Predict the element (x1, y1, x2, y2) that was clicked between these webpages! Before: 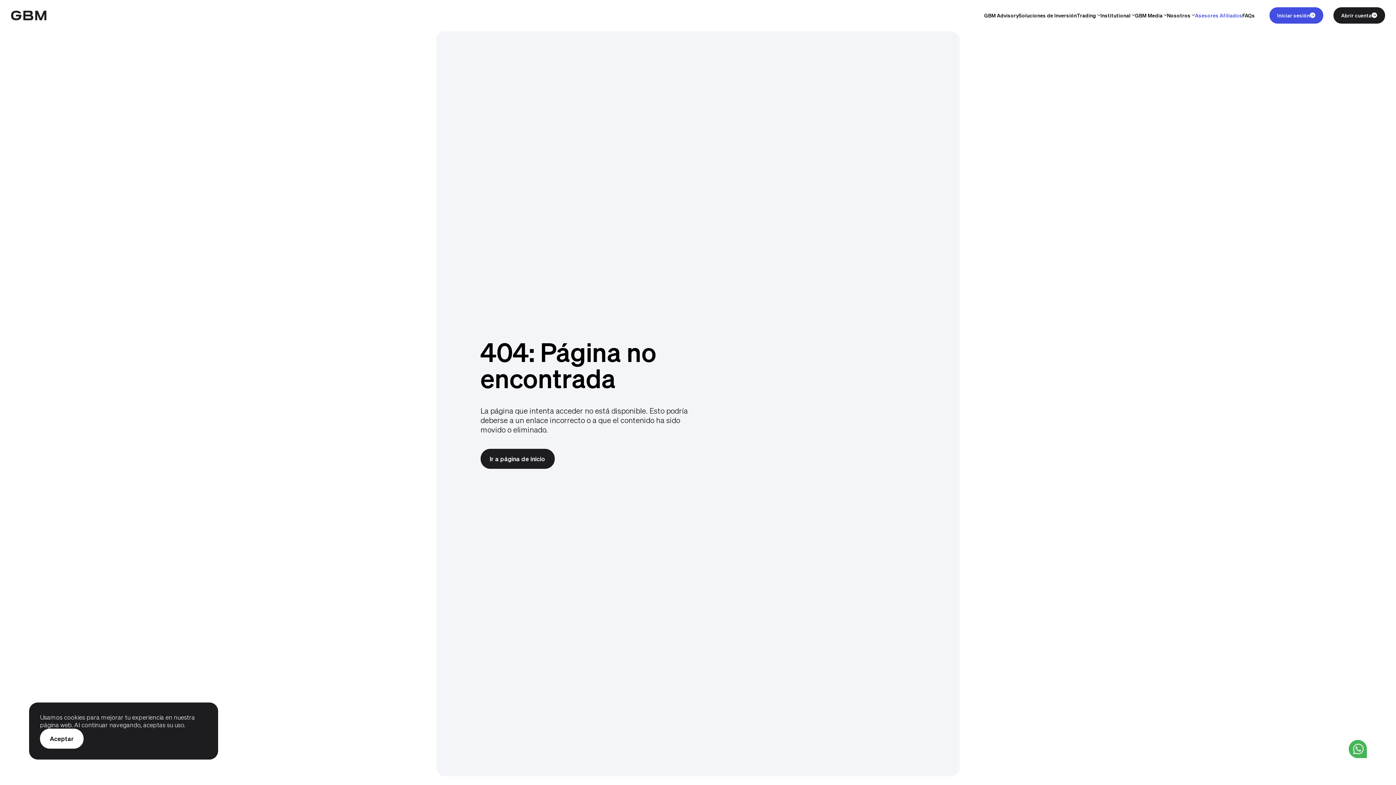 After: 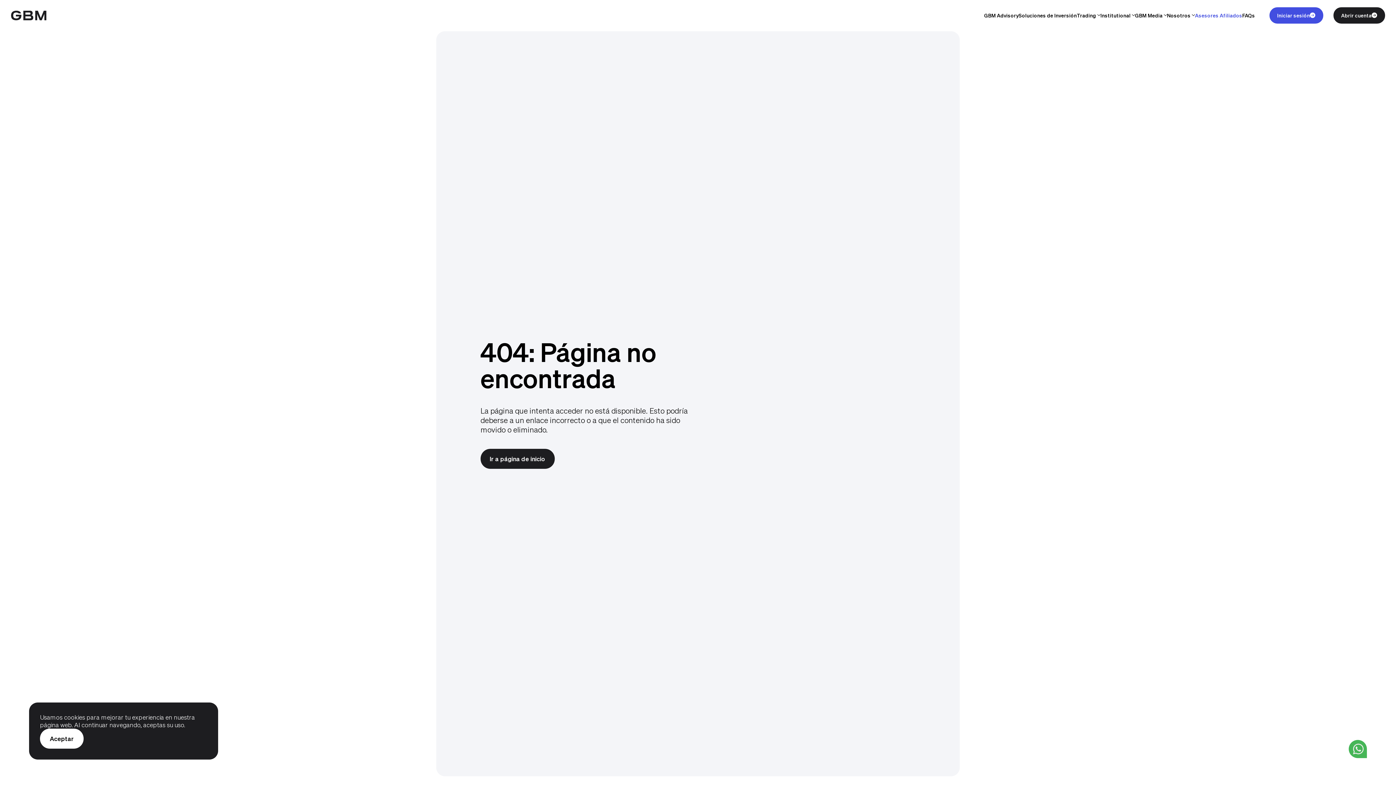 Action: bbox: (1349, 740, 1367, 758)